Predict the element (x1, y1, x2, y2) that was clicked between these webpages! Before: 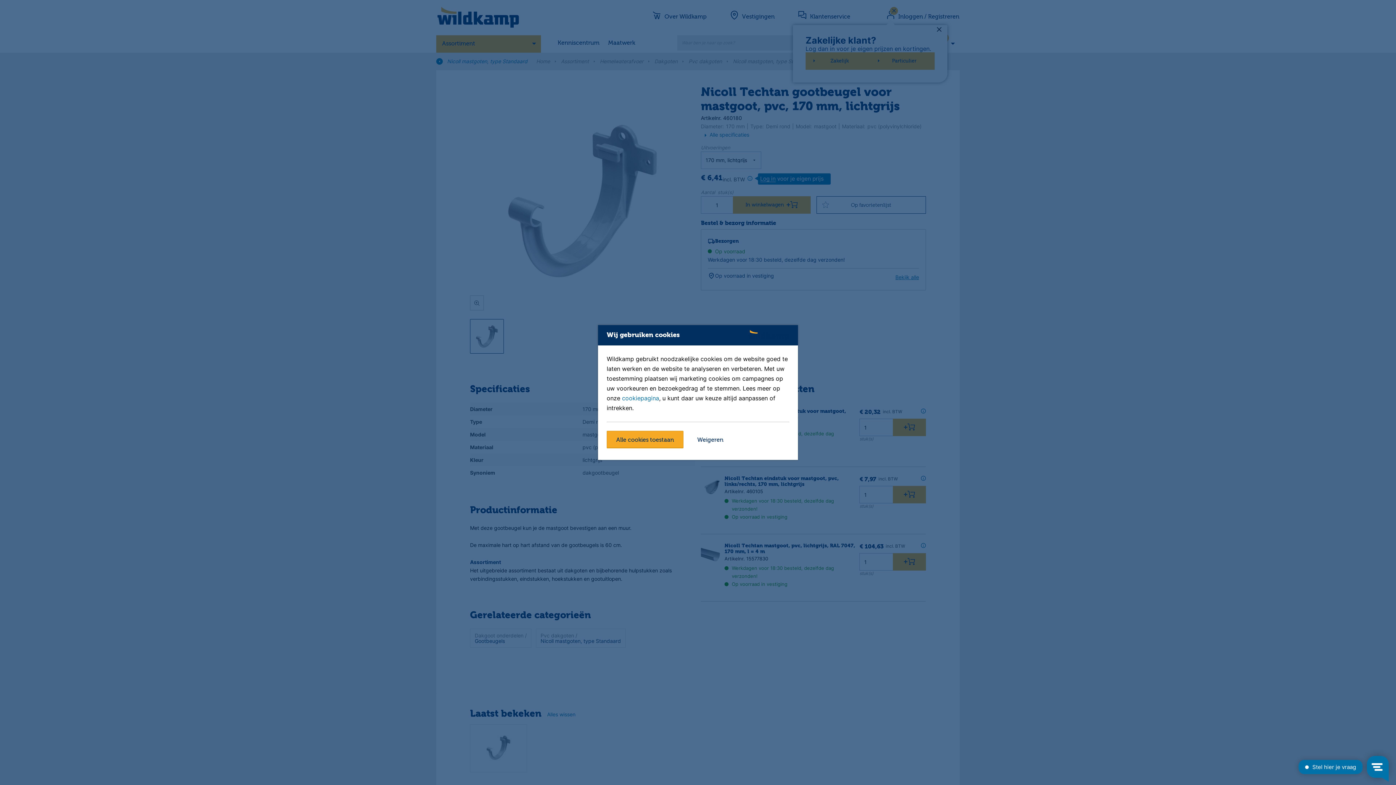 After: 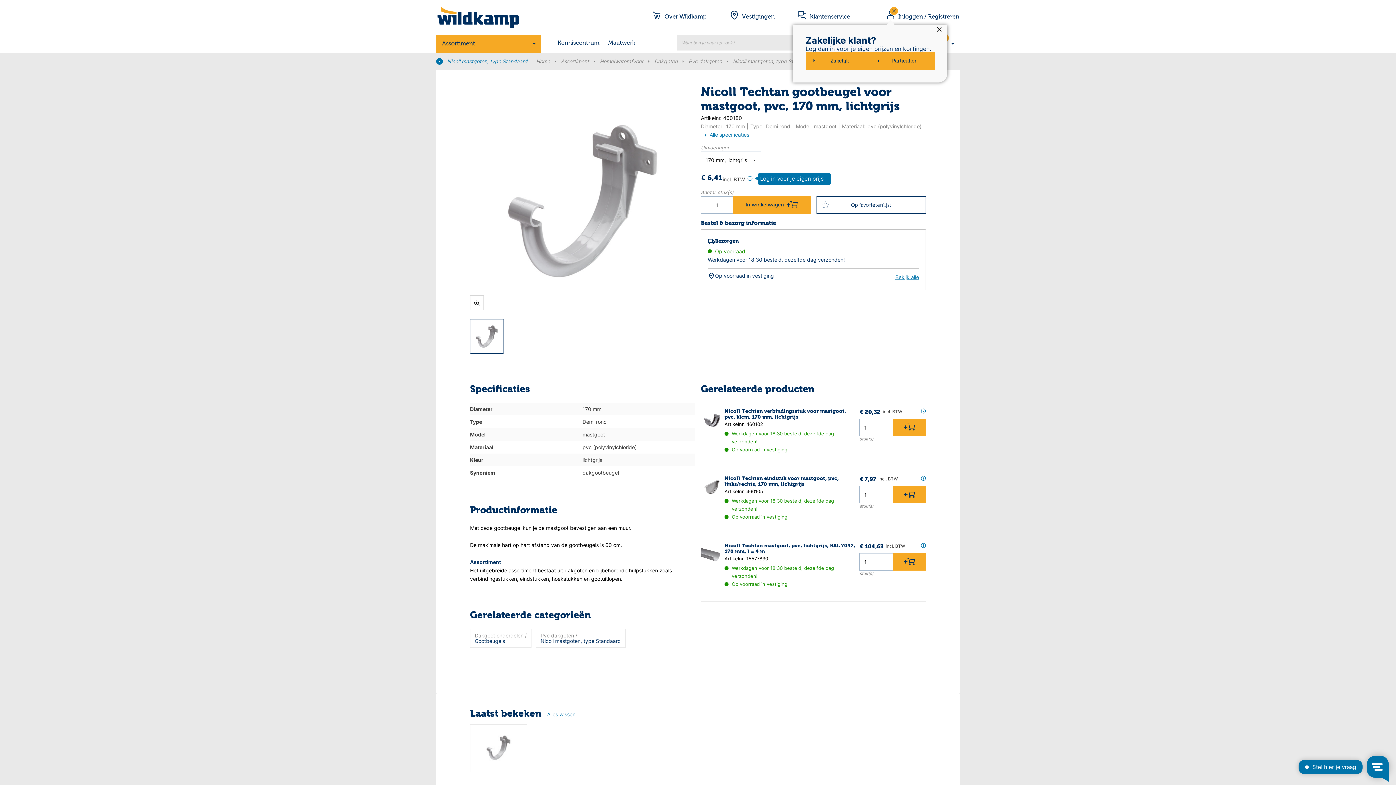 Action: label: Weigeren bbox: (688, 431, 733, 448)